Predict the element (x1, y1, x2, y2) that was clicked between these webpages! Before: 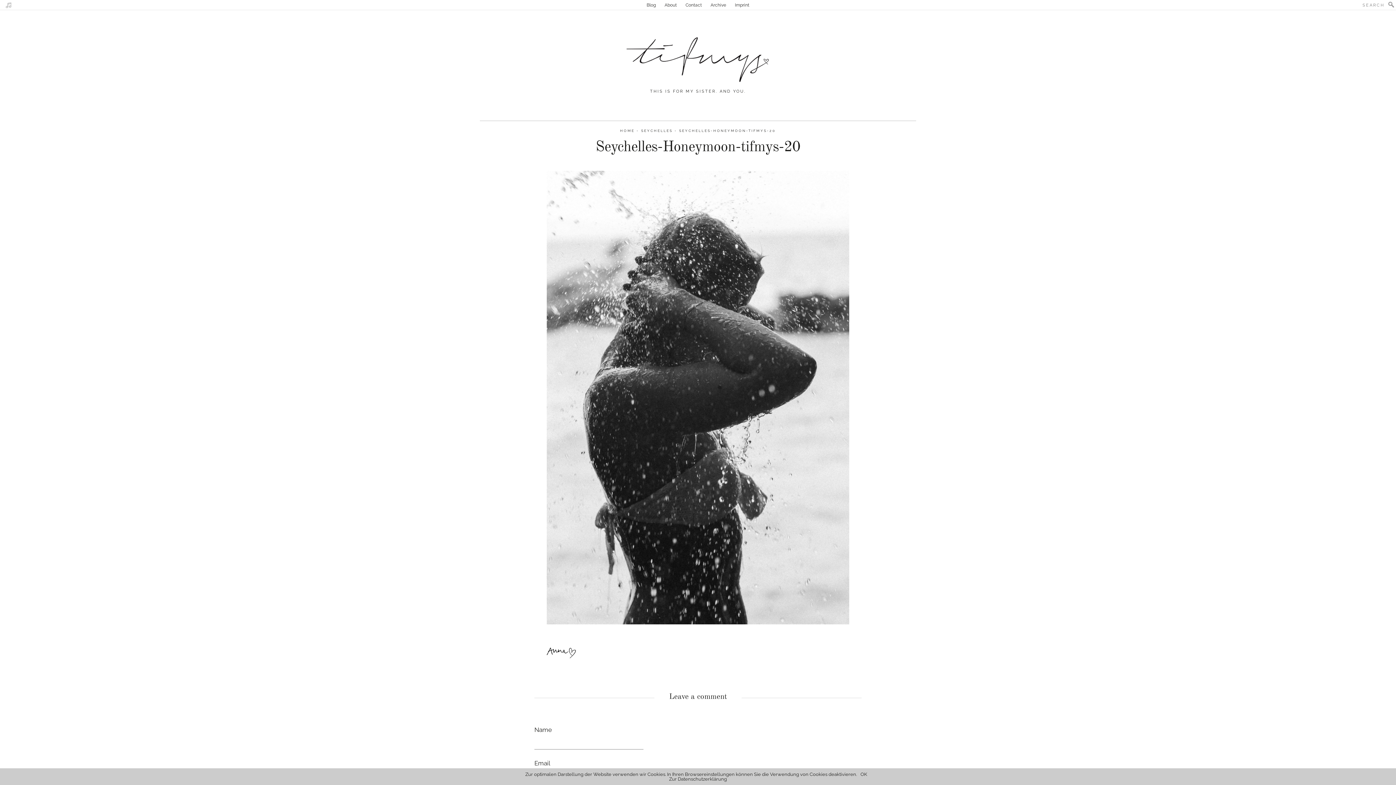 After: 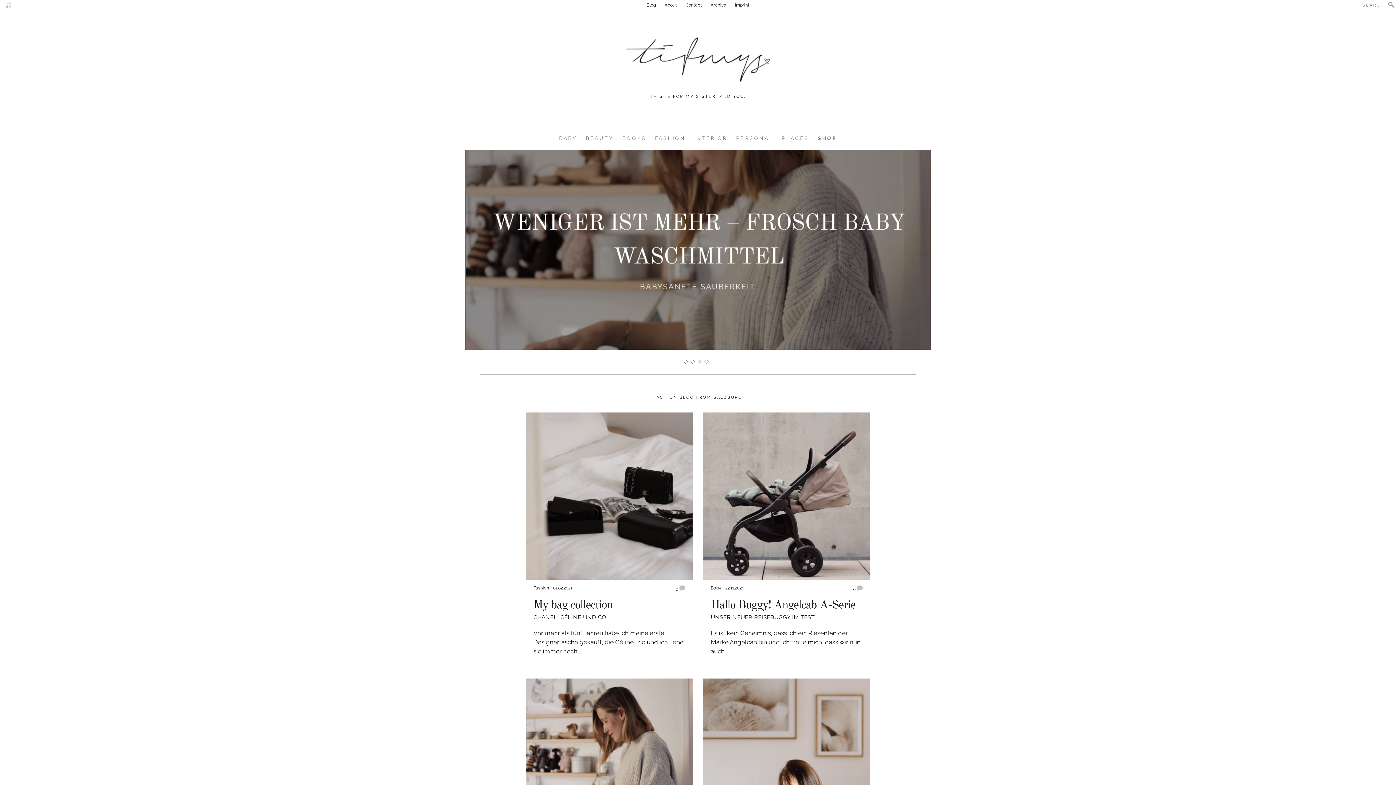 Action: label:  THIS IS FOR MY SISTER. AND YOU. bbox: (625, 35, 770, 95)